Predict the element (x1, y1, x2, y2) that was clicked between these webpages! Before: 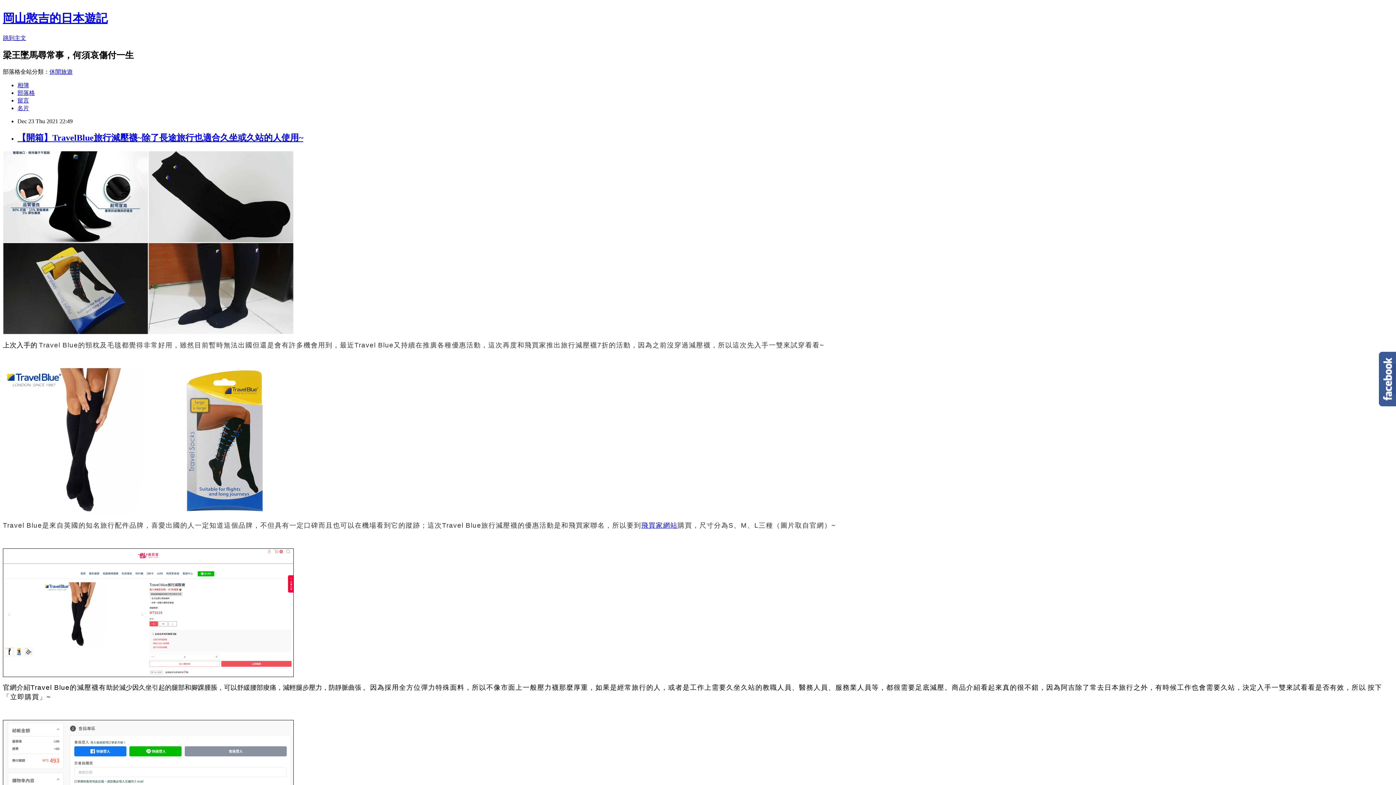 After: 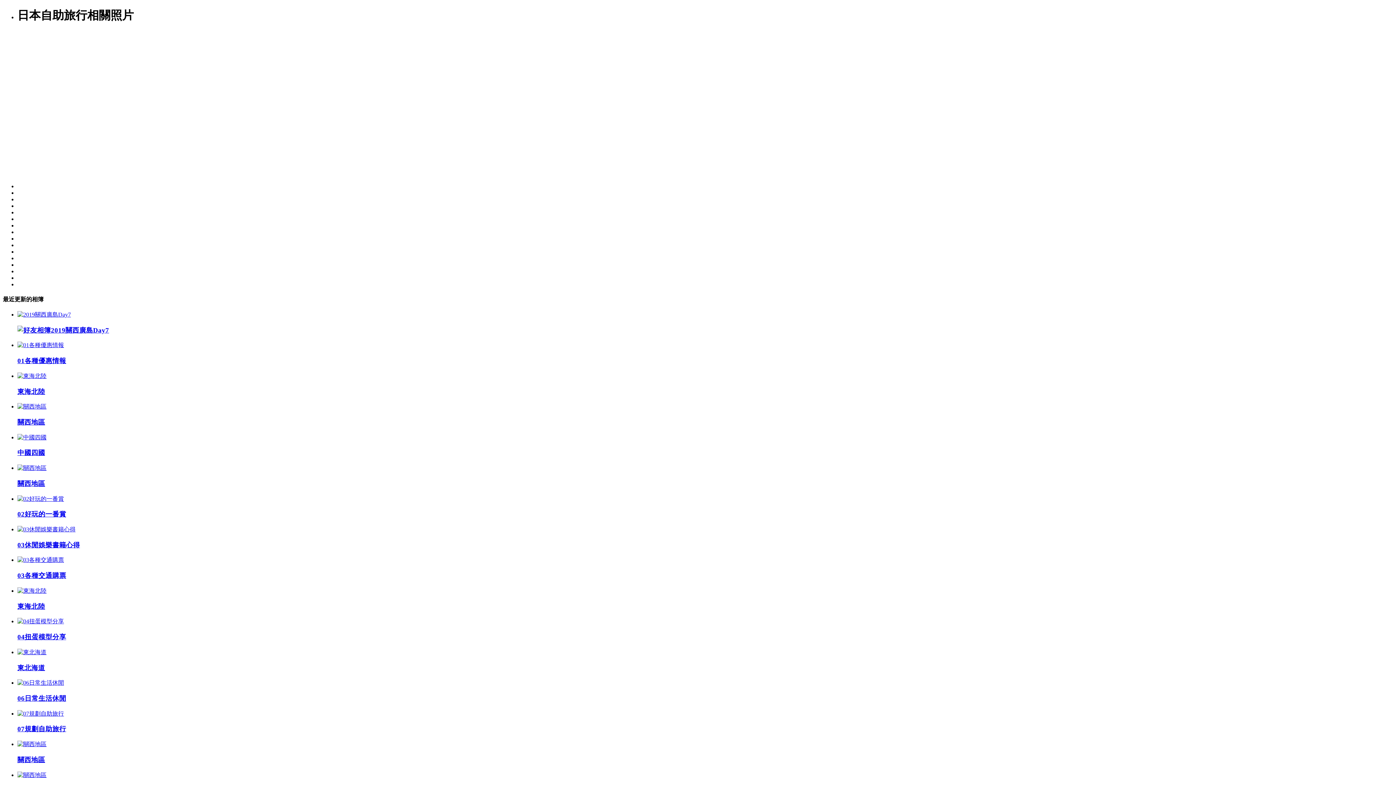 Action: bbox: (17, 82, 29, 88) label: 相簿